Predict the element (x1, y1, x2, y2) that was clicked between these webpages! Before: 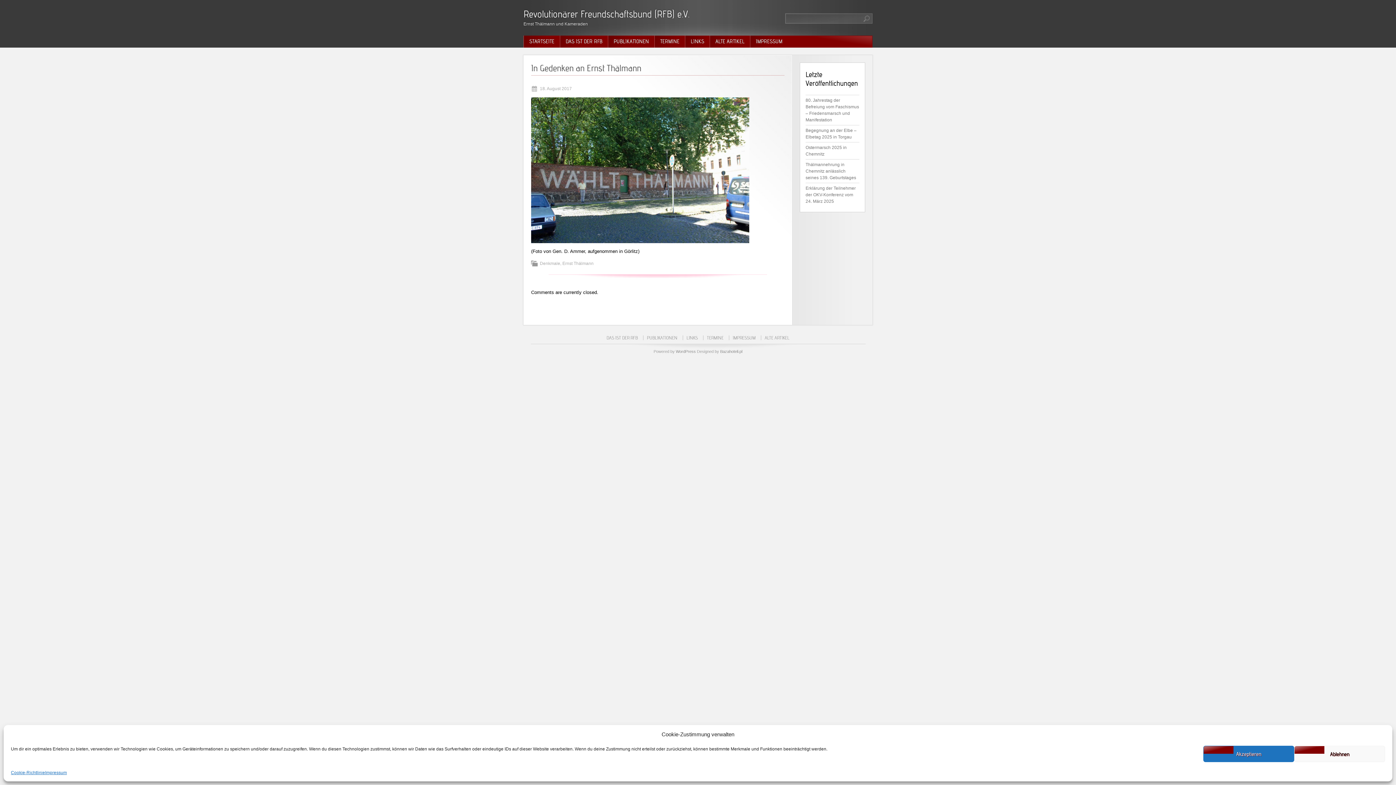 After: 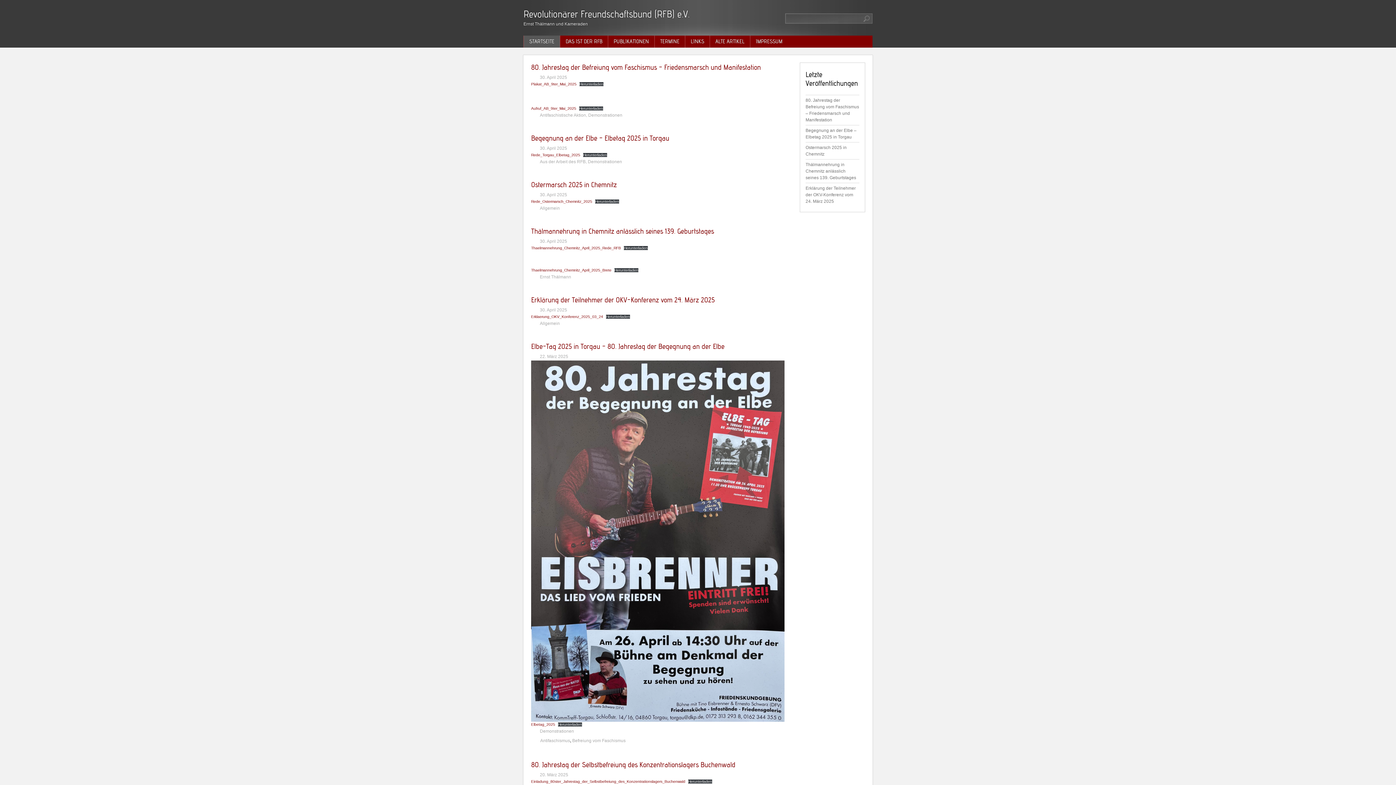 Action: bbox: (523, 8, 689, 19) label: Revolutionärer Freundschaftsbund (RFB) e.V.